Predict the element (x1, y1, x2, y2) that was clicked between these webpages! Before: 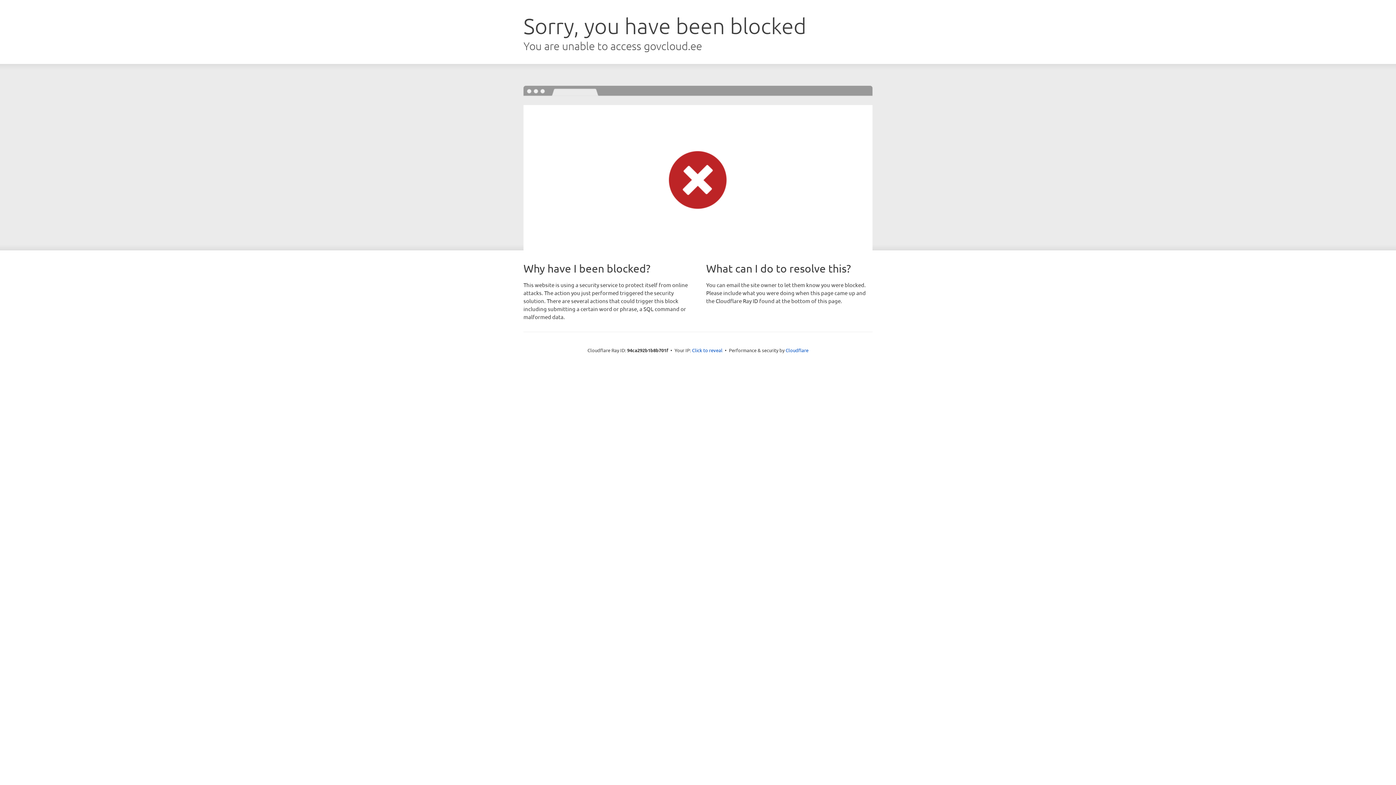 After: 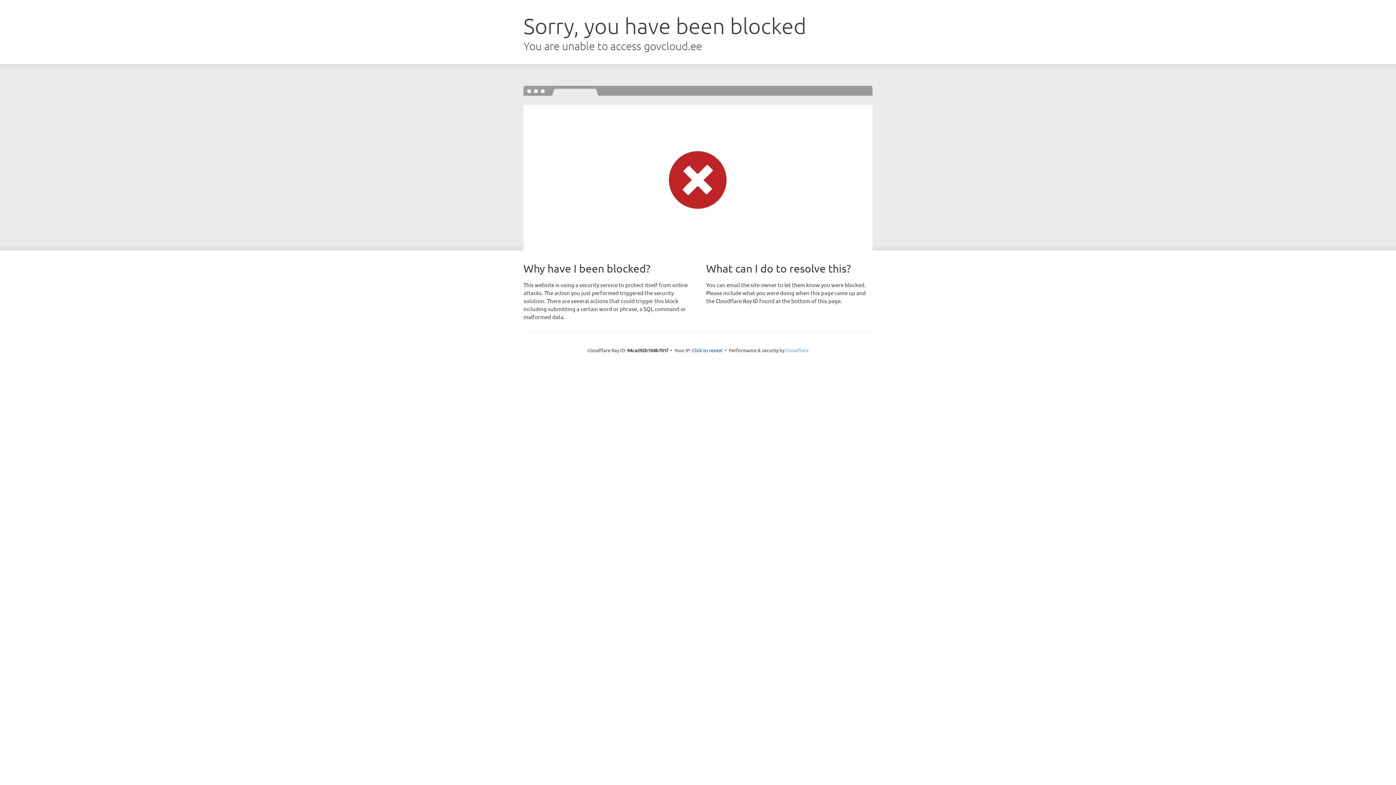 Action: label: Cloudflare bbox: (785, 347, 808, 353)